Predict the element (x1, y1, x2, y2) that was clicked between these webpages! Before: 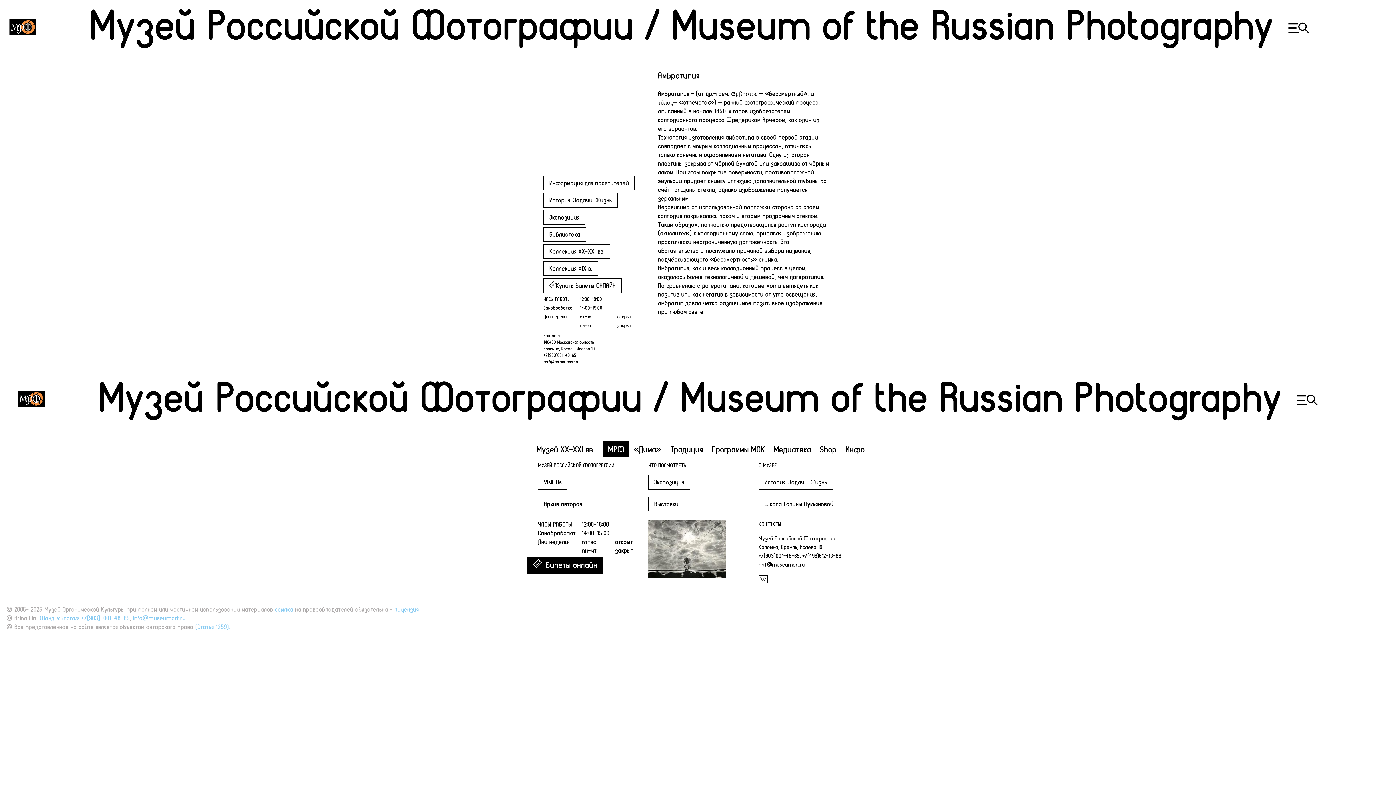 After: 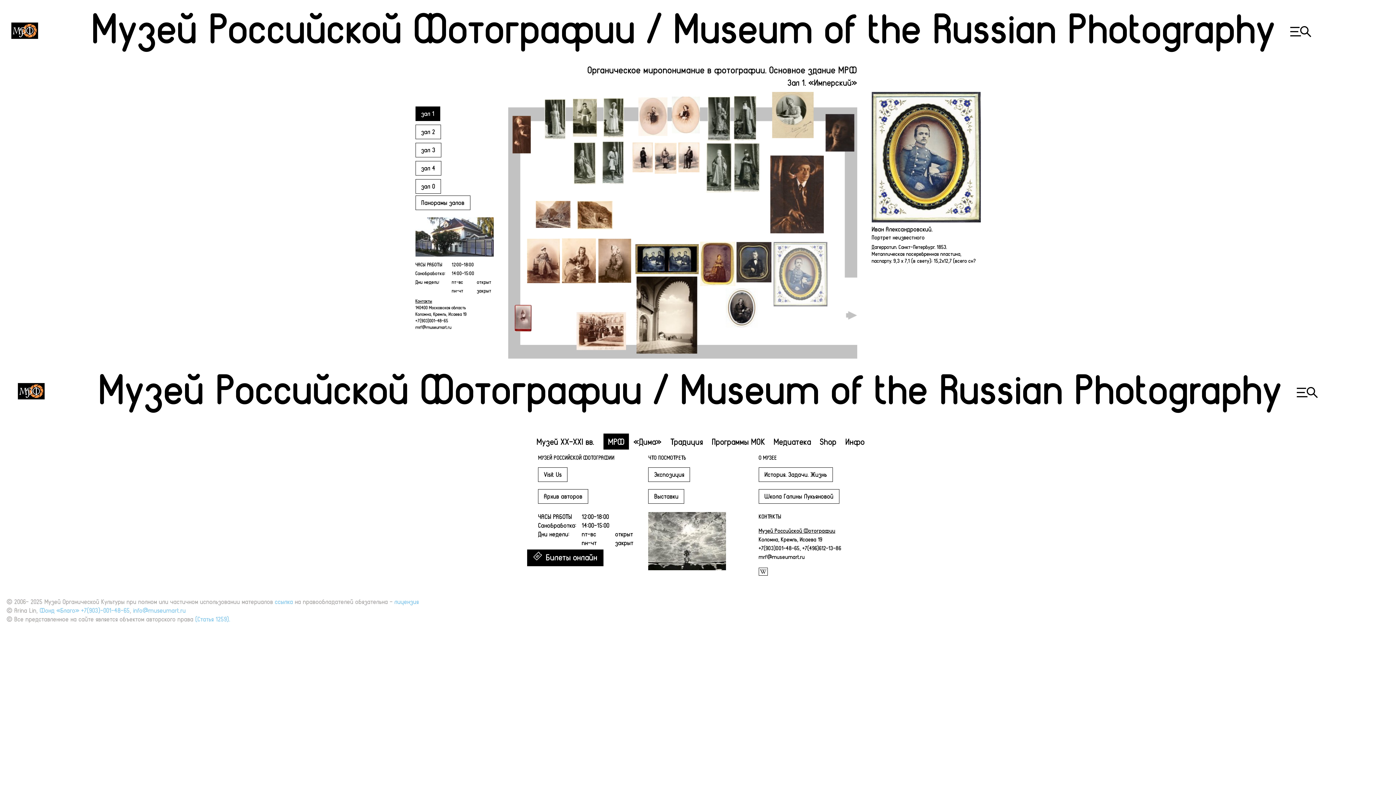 Action: bbox: (543, 210, 585, 224) label: Экспозиция